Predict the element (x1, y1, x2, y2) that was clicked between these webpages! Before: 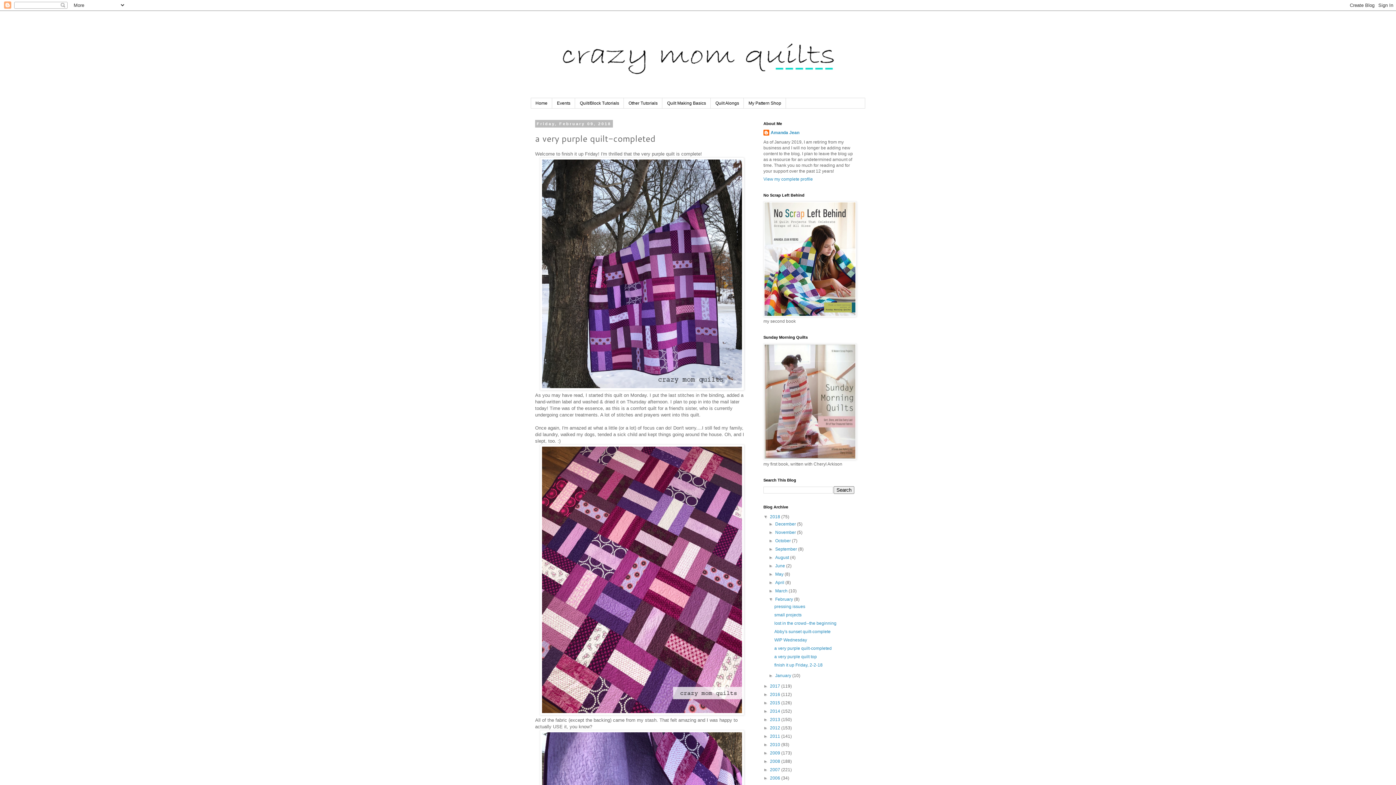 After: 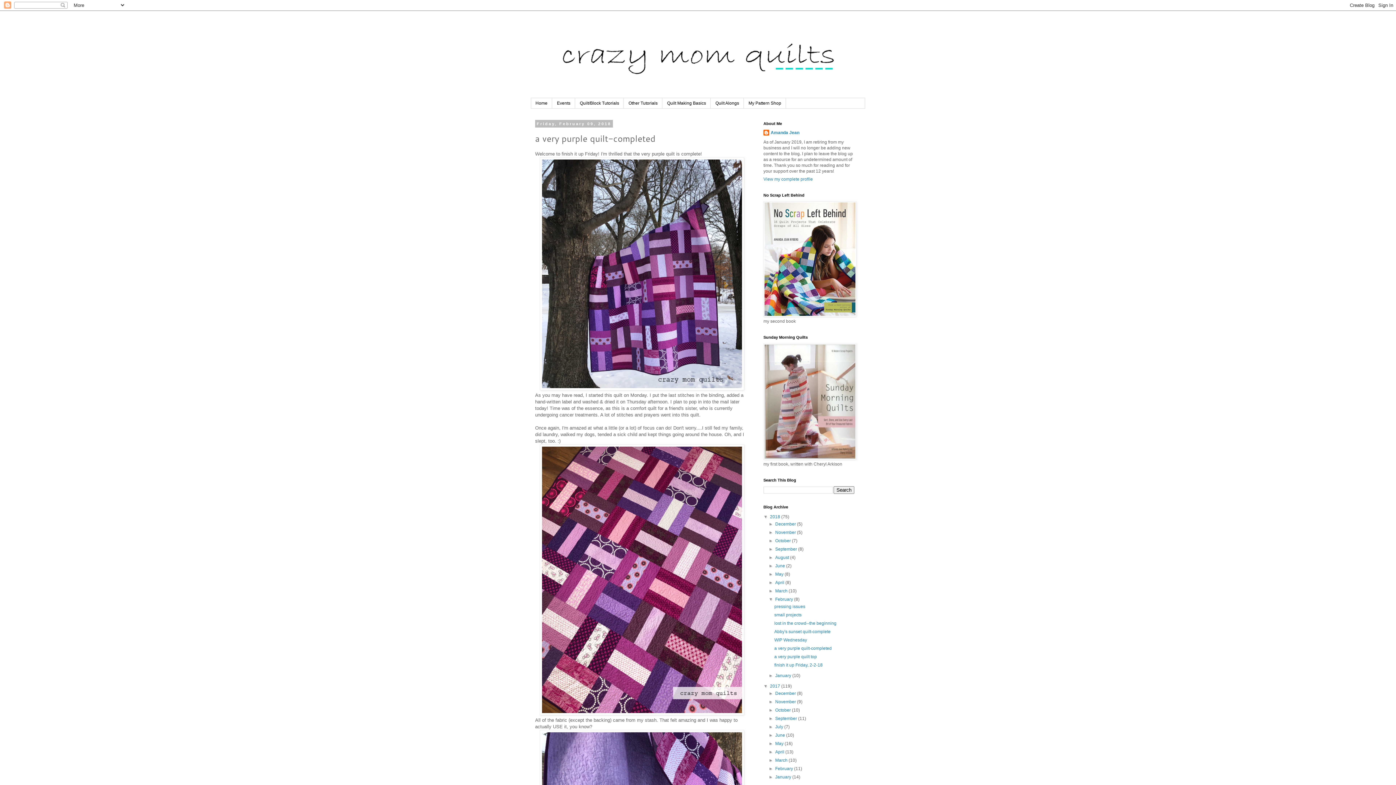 Action: label: ►   bbox: (763, 684, 770, 689)